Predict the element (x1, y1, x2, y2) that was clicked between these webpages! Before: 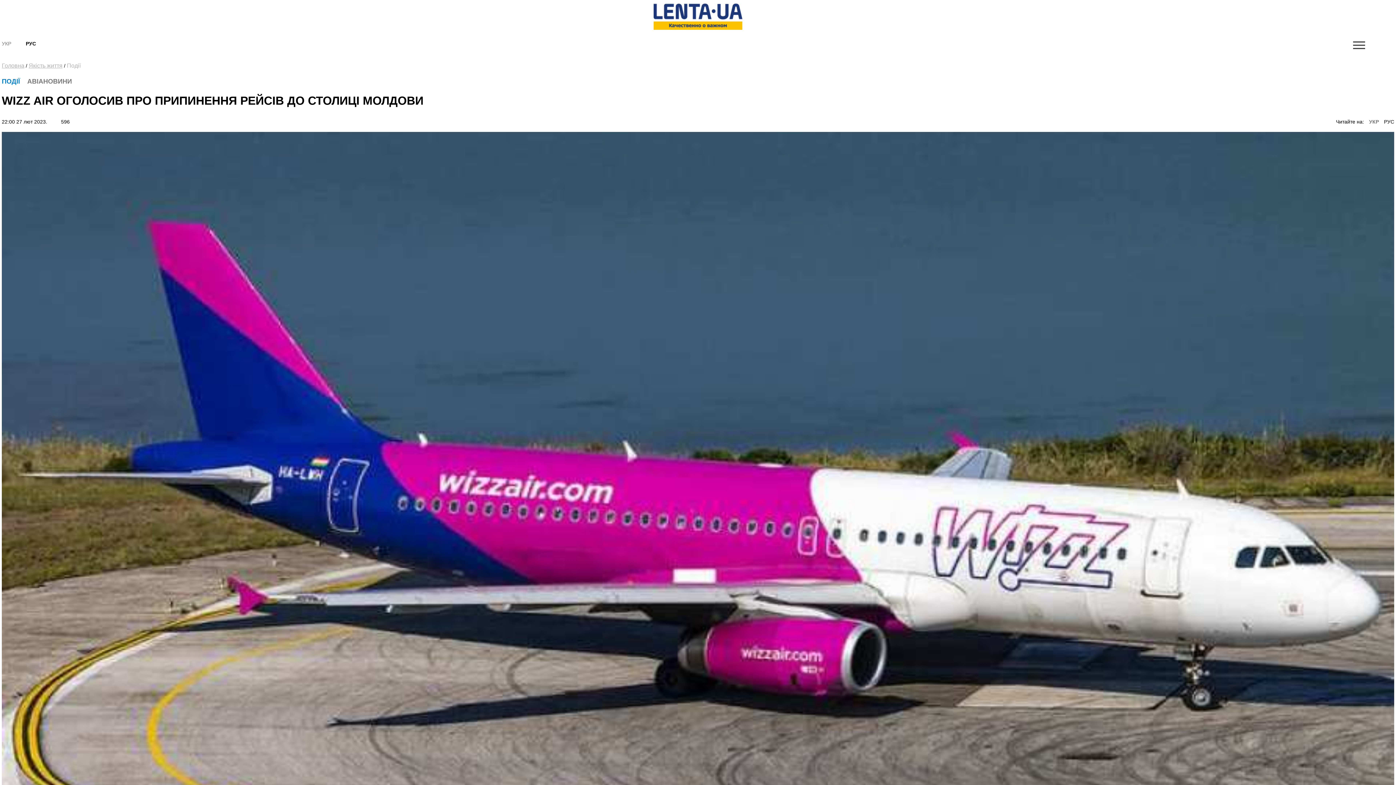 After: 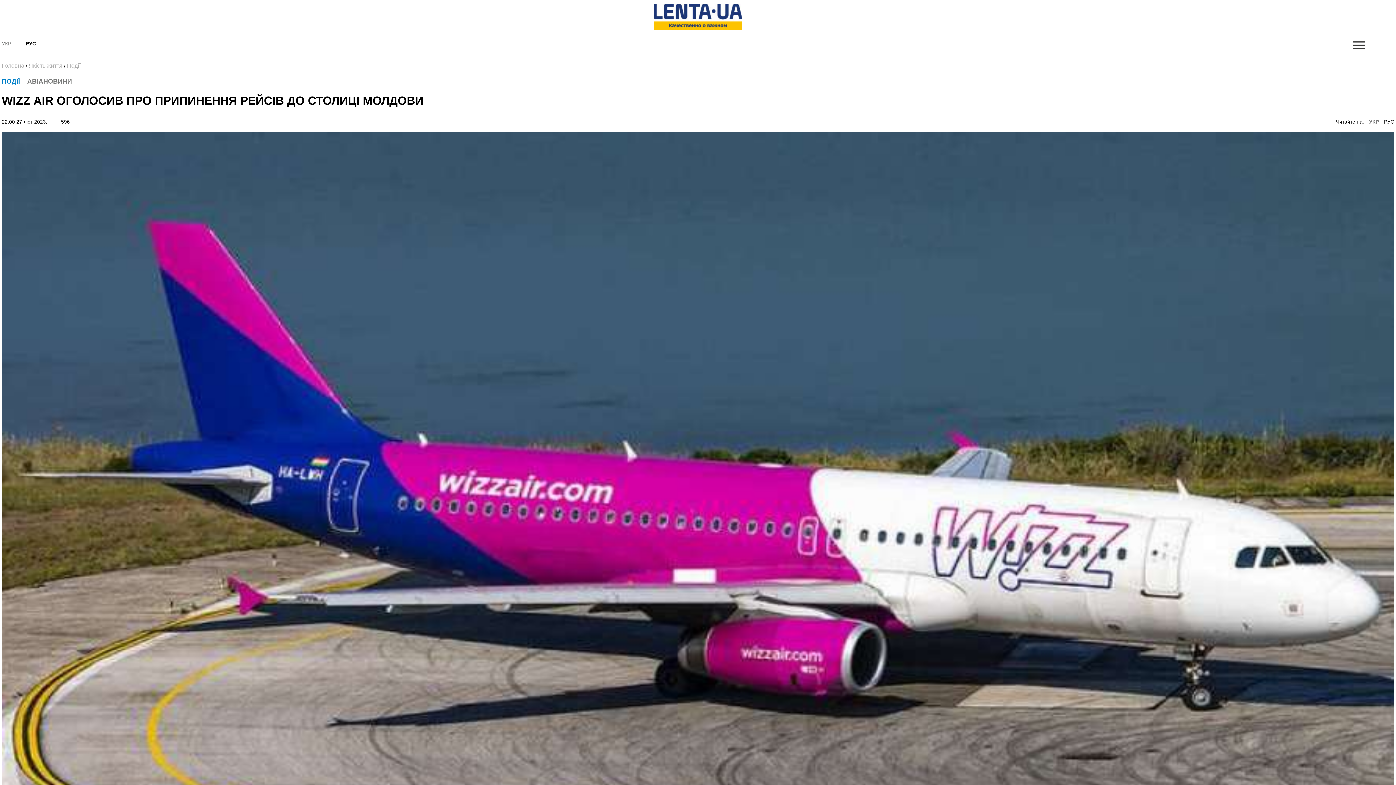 Action: label: УКР bbox: (1369, 118, 1379, 124)